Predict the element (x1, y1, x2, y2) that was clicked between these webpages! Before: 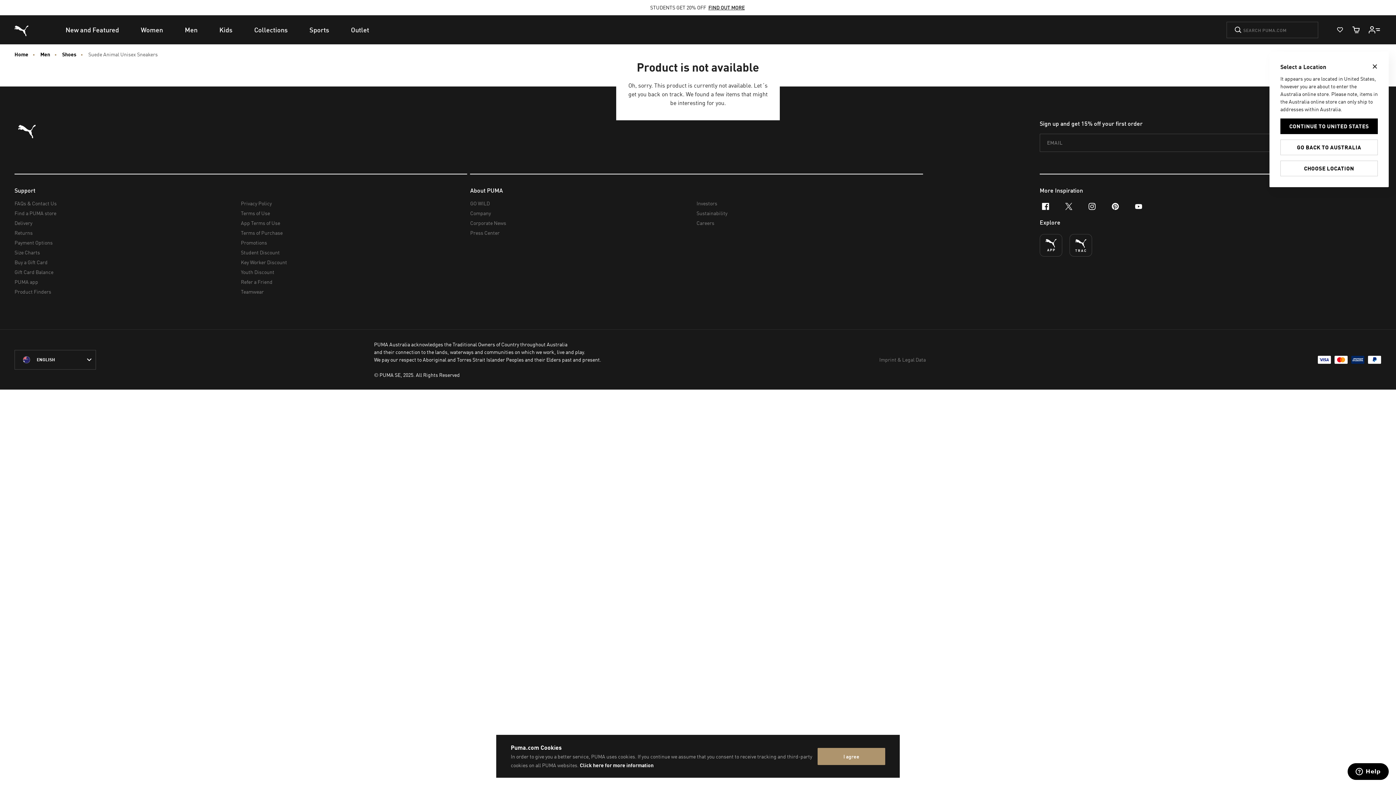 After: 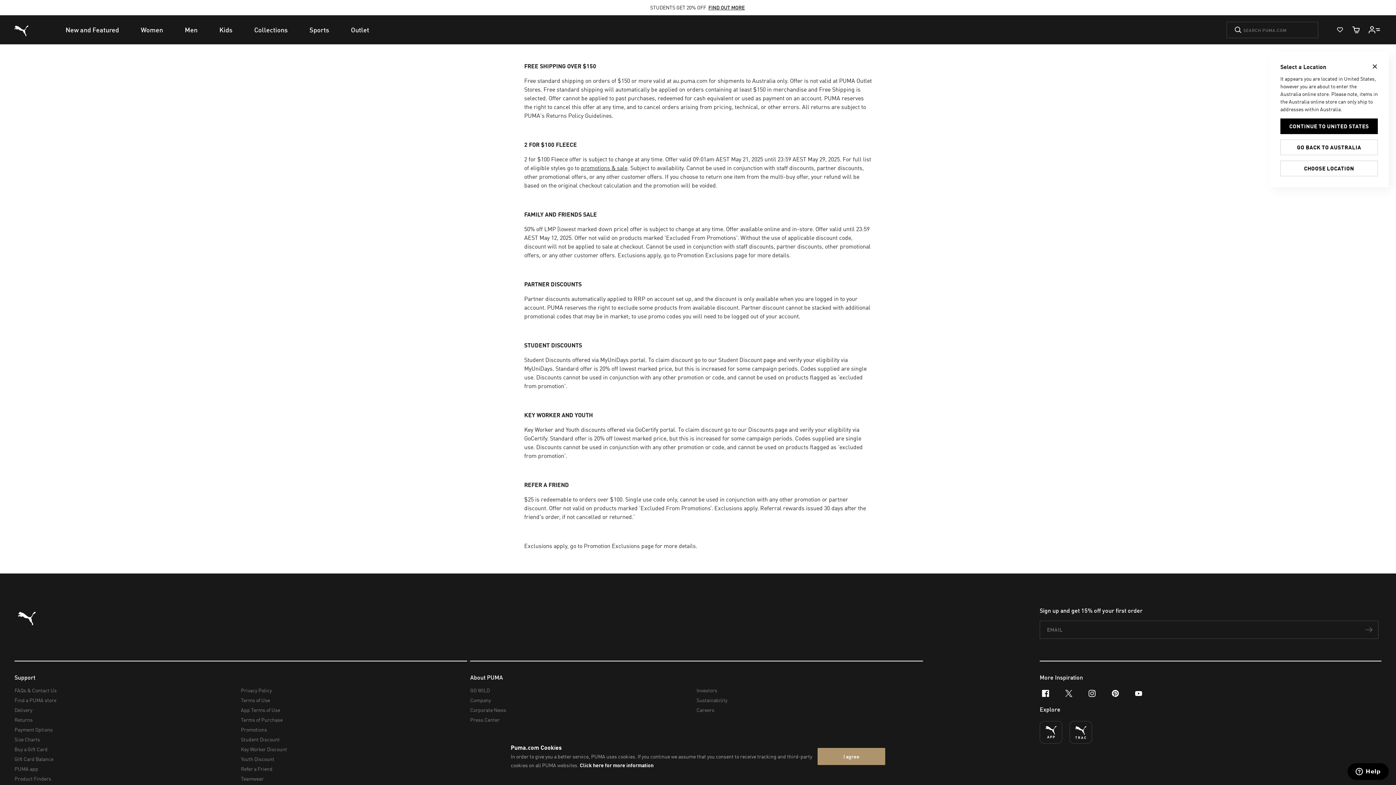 Action: bbox: (240, 237, 461, 247) label: Promotions